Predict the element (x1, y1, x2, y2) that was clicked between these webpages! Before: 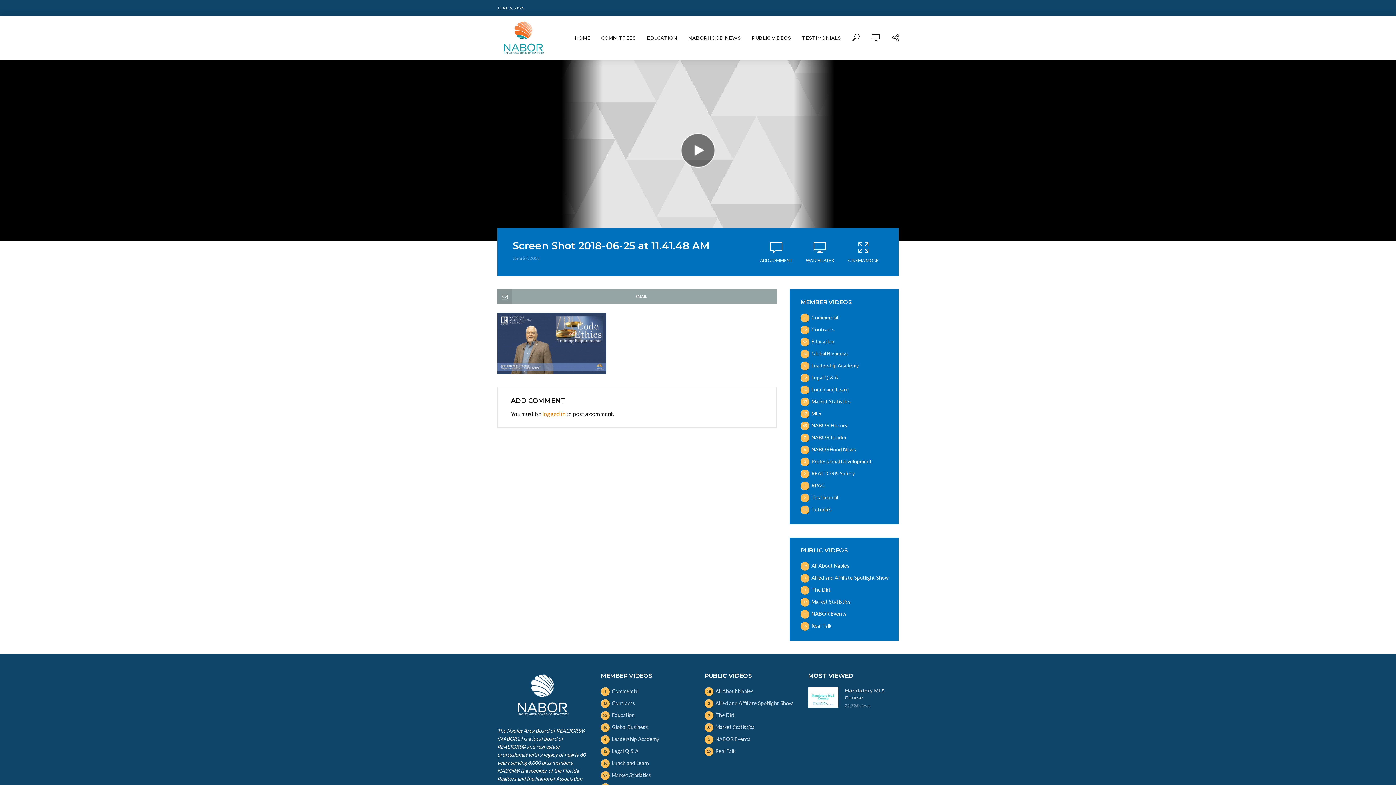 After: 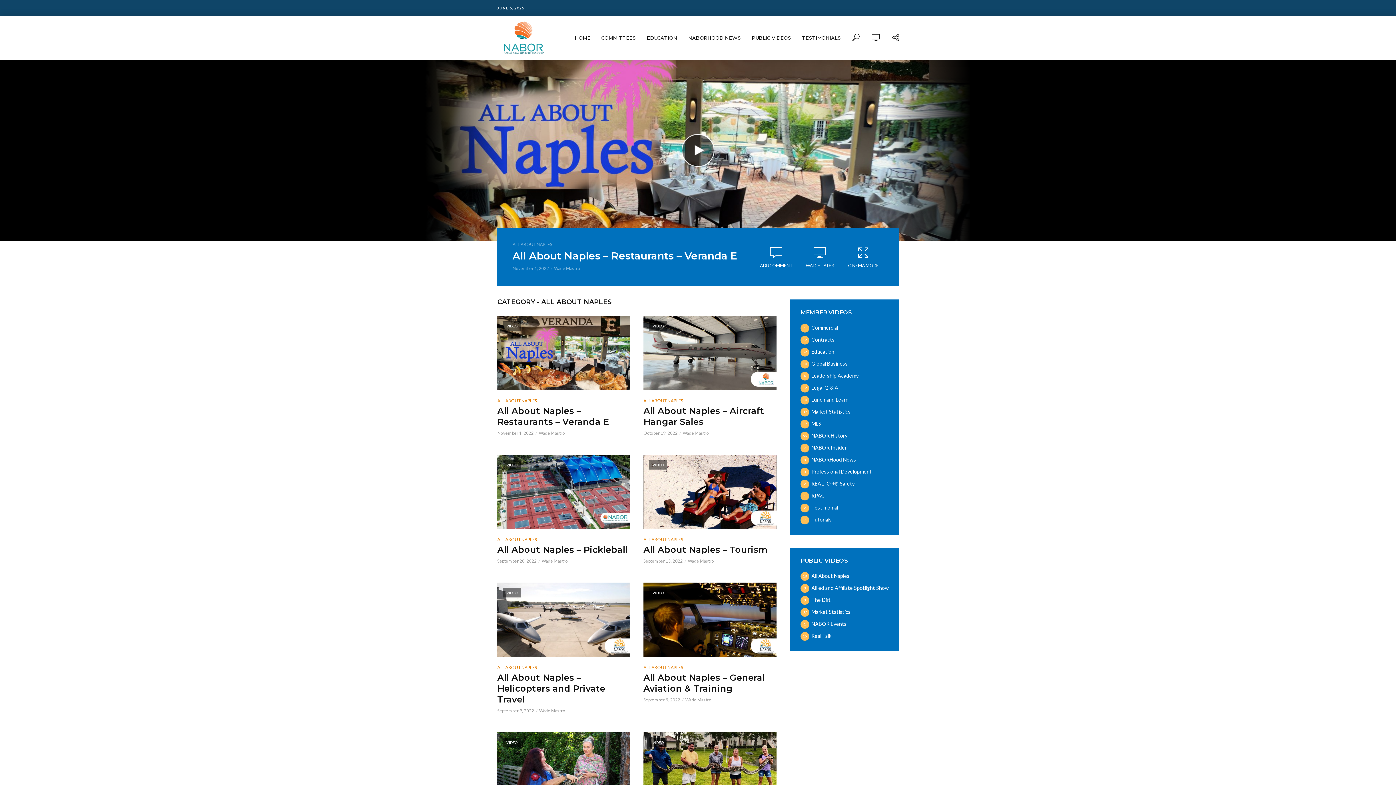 Action: bbox: (800, 562, 888, 570) label: All About Naples
18